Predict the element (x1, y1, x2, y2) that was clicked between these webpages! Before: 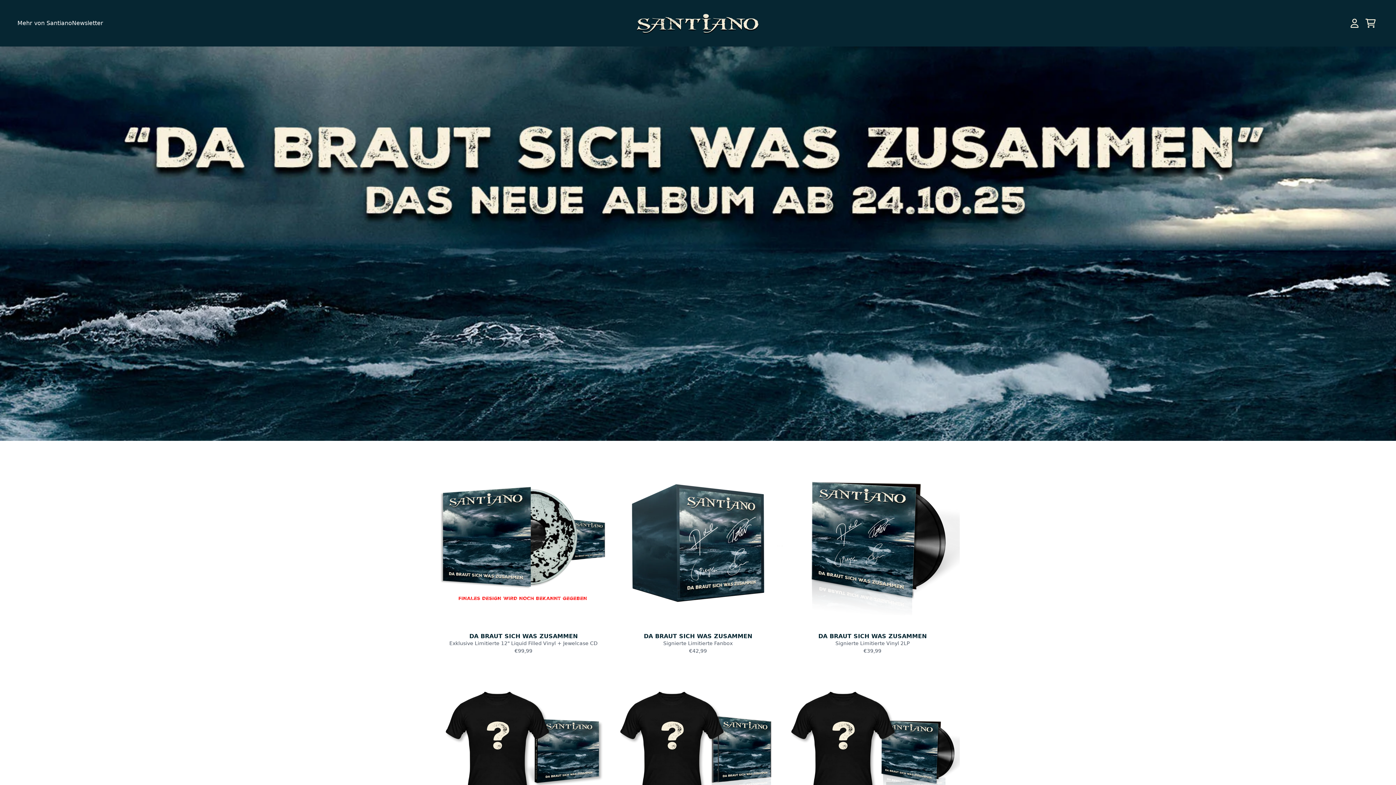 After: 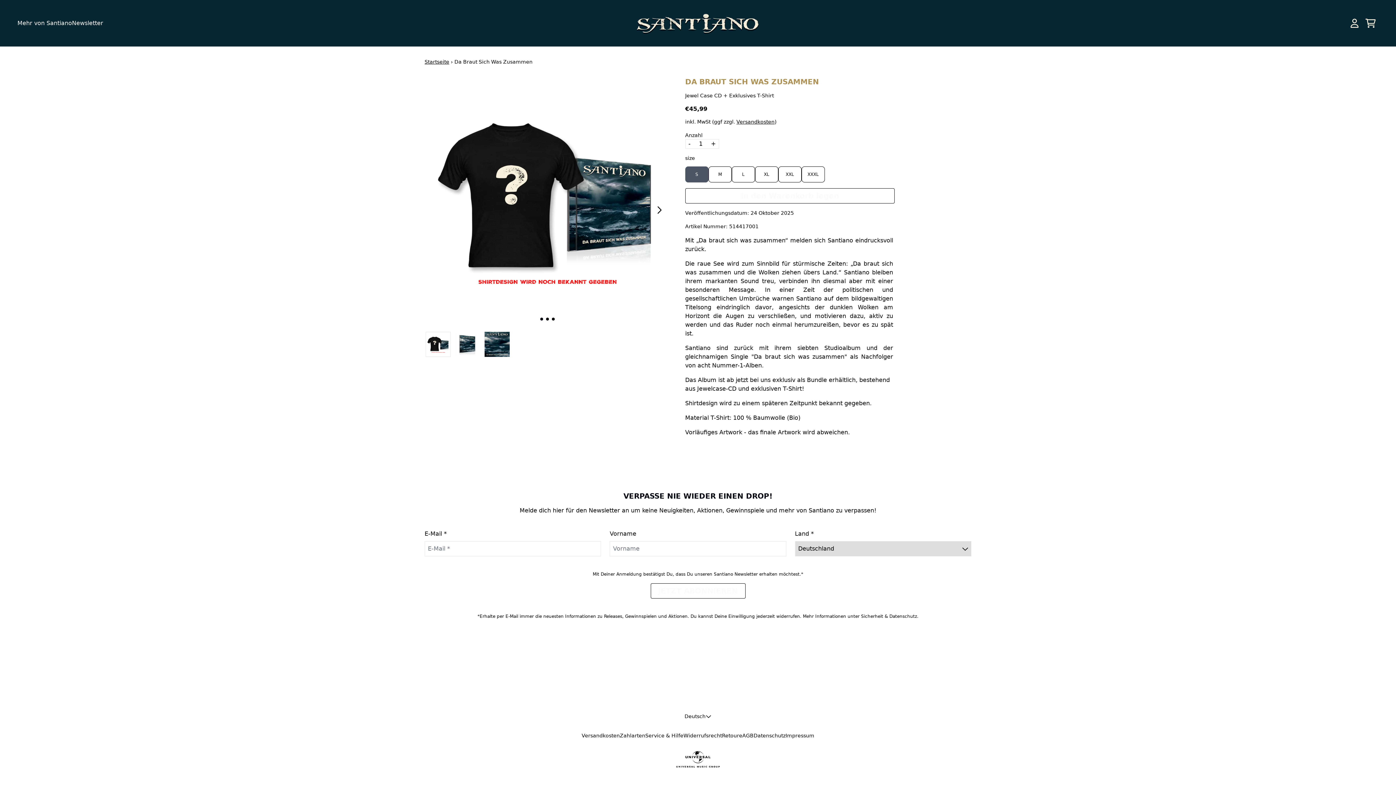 Action: bbox: (610, 659, 785, 834)